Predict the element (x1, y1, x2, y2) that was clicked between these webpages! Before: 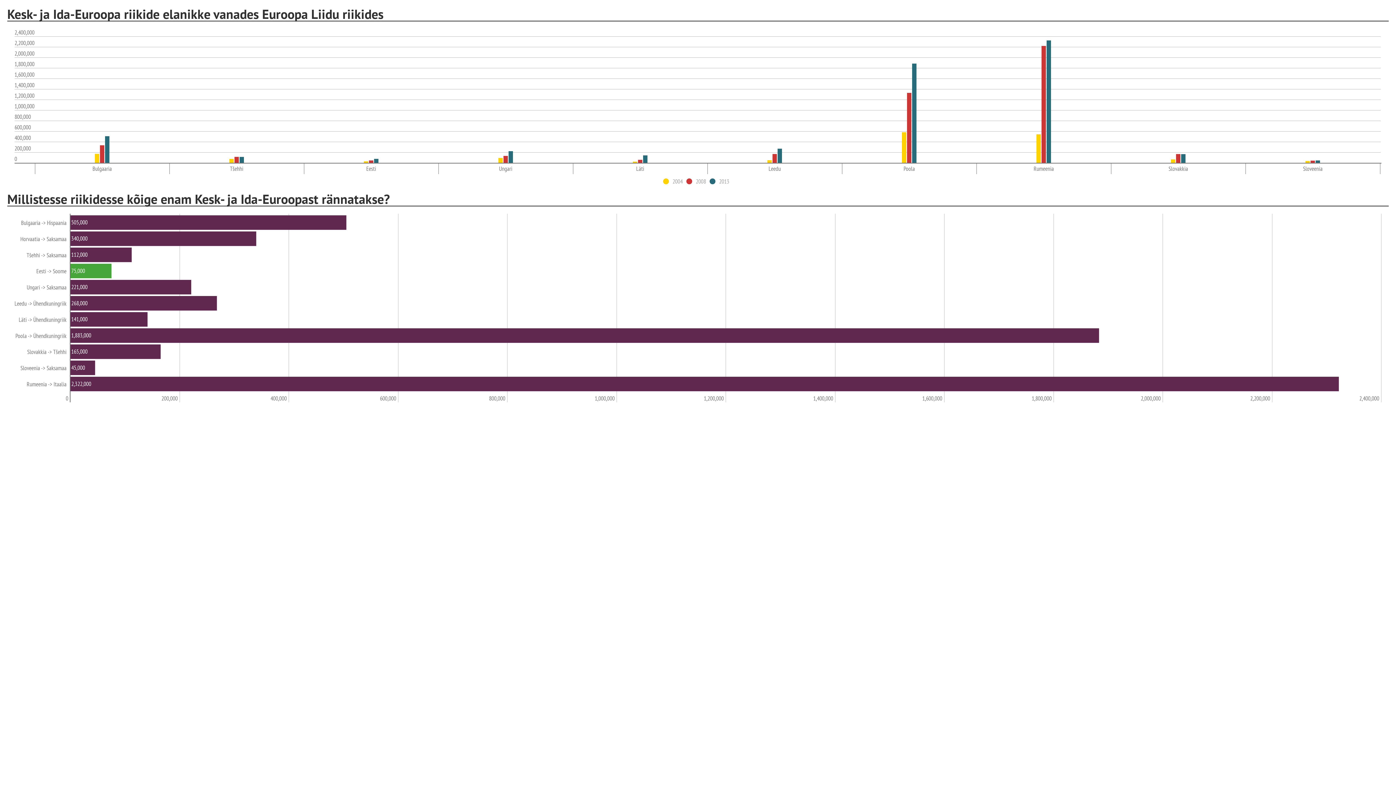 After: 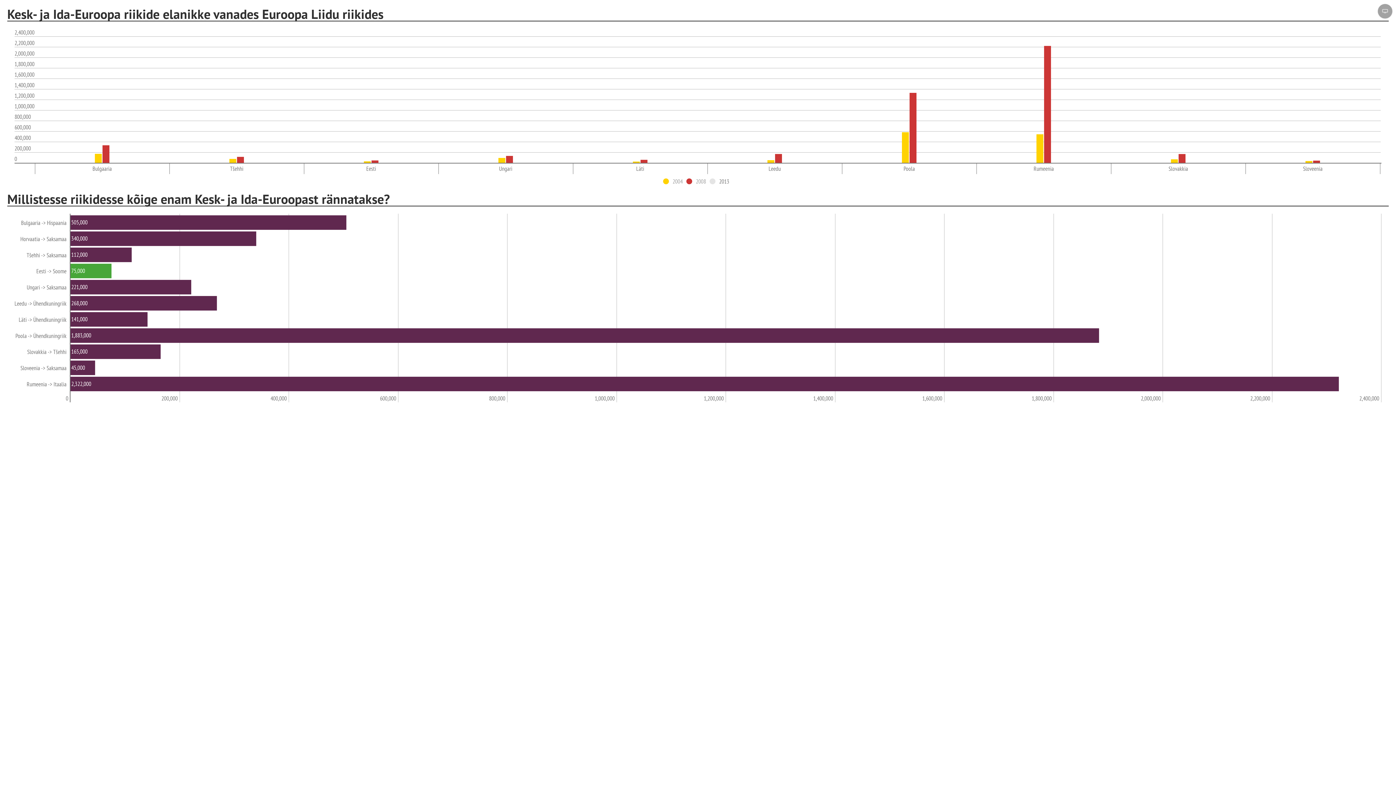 Action: bbox: (709, 177, 733, 185) label: 2013